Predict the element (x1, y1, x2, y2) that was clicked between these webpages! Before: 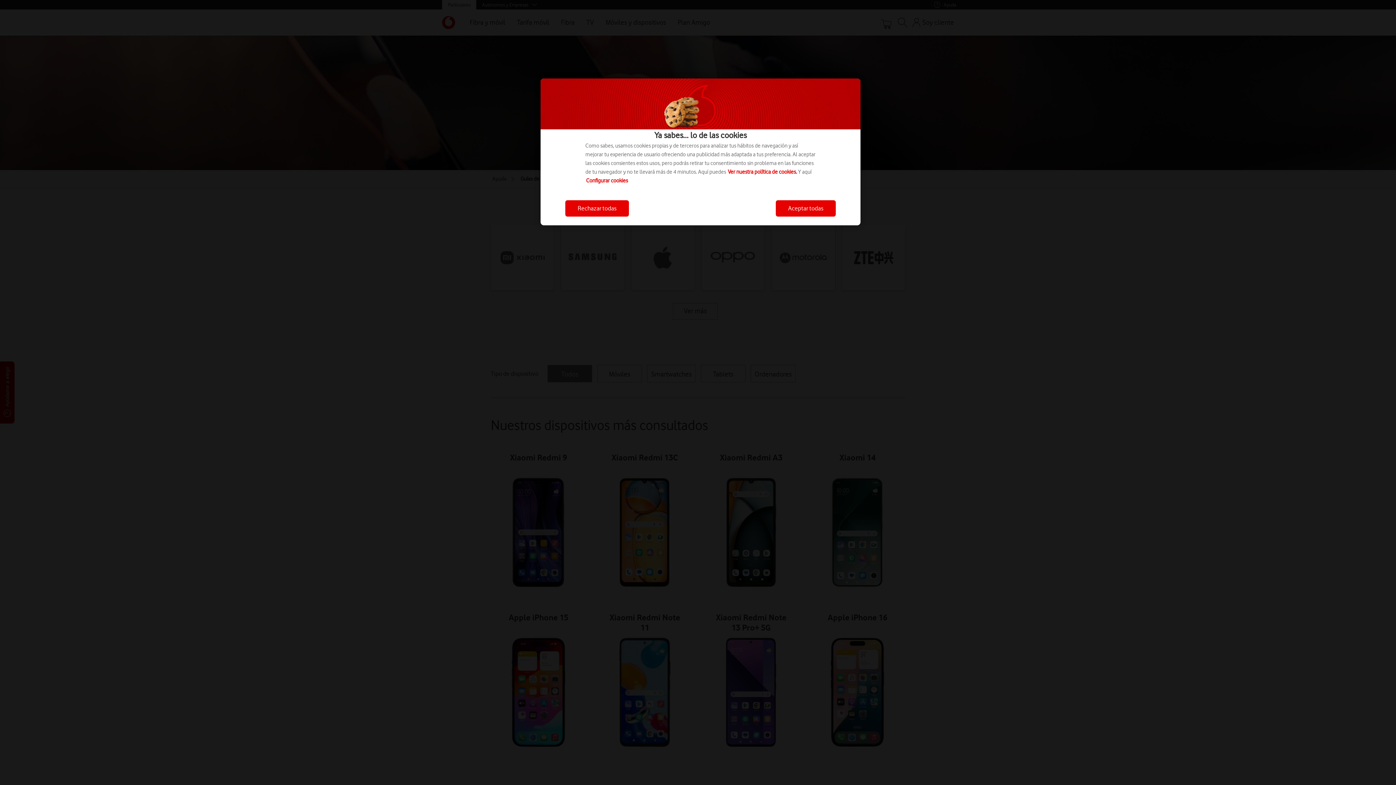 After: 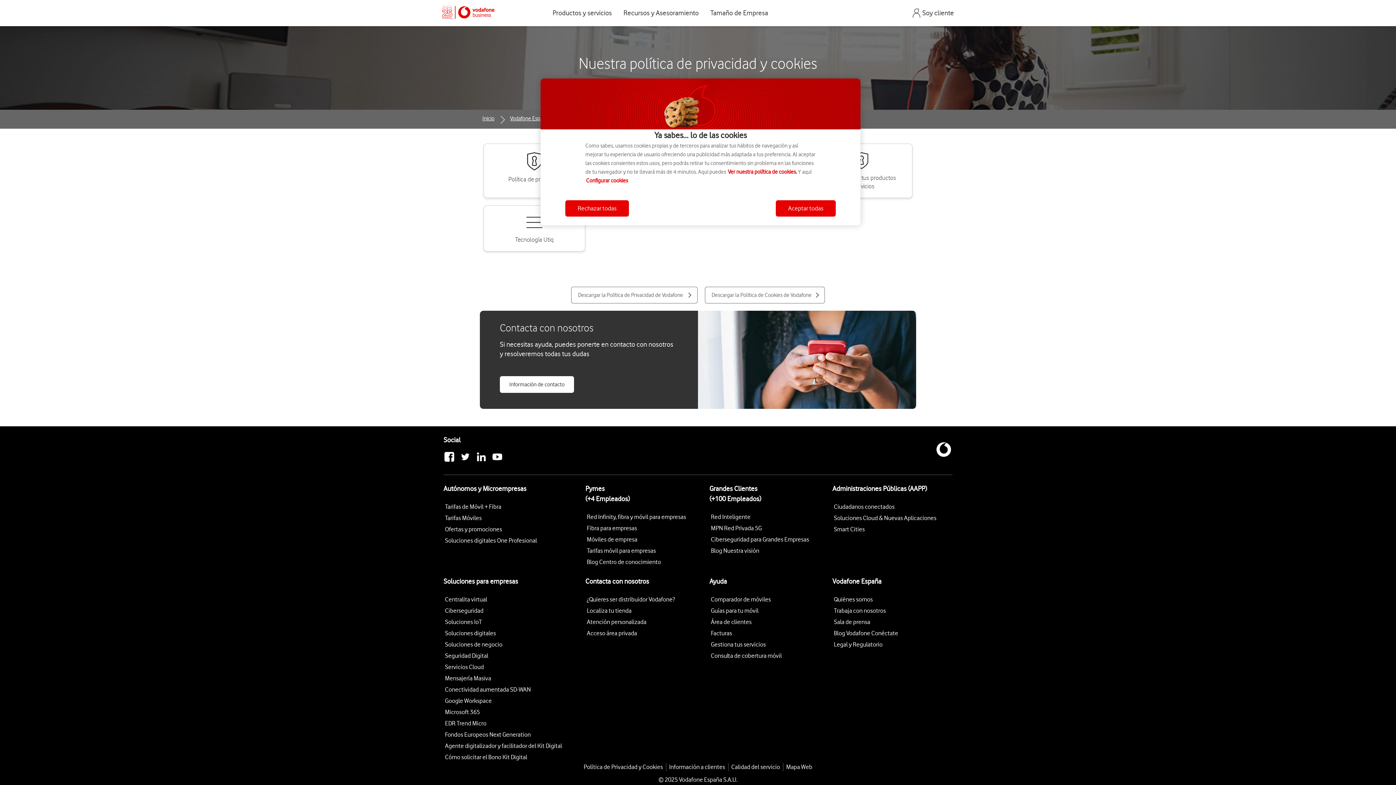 Action: bbox: (728, 168, 797, 175) label: Ver nuestra política de cookies.